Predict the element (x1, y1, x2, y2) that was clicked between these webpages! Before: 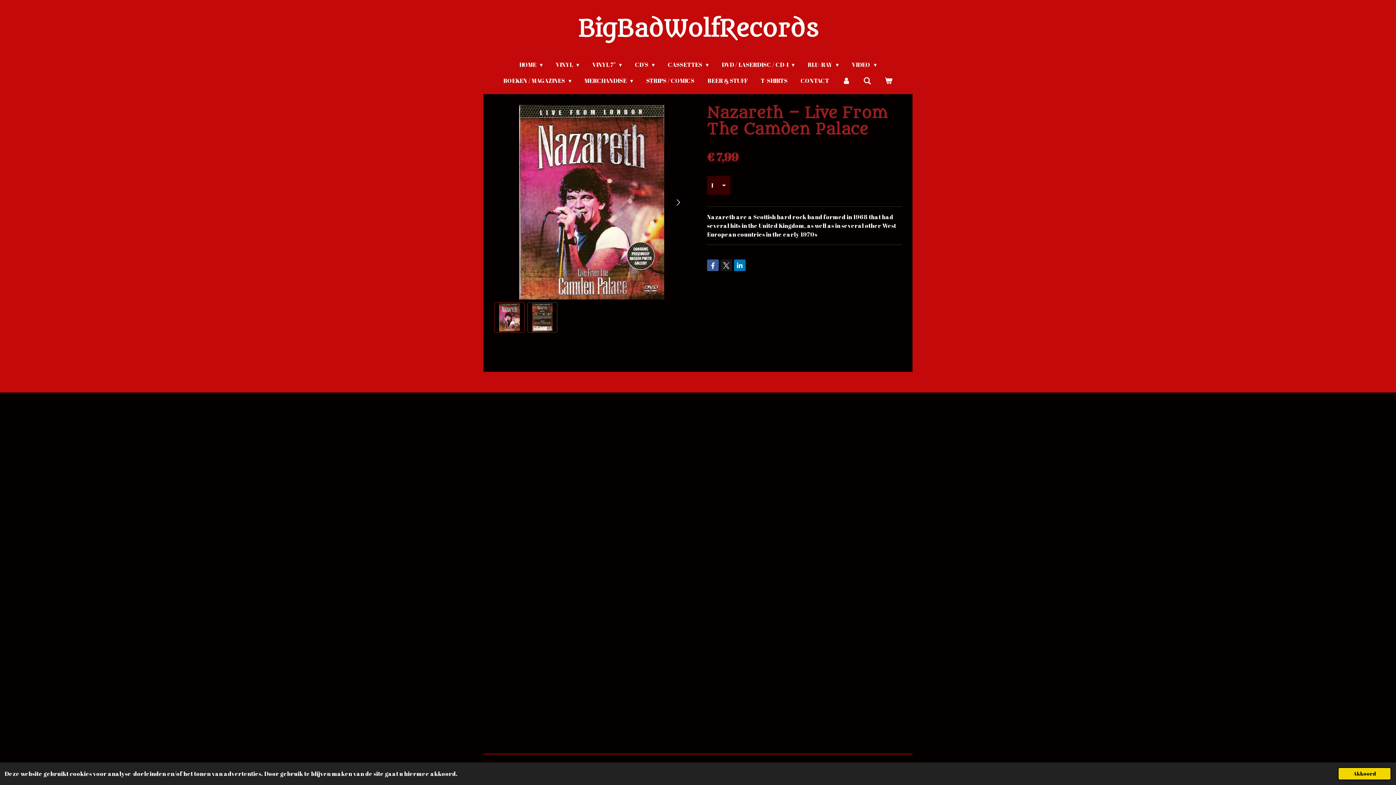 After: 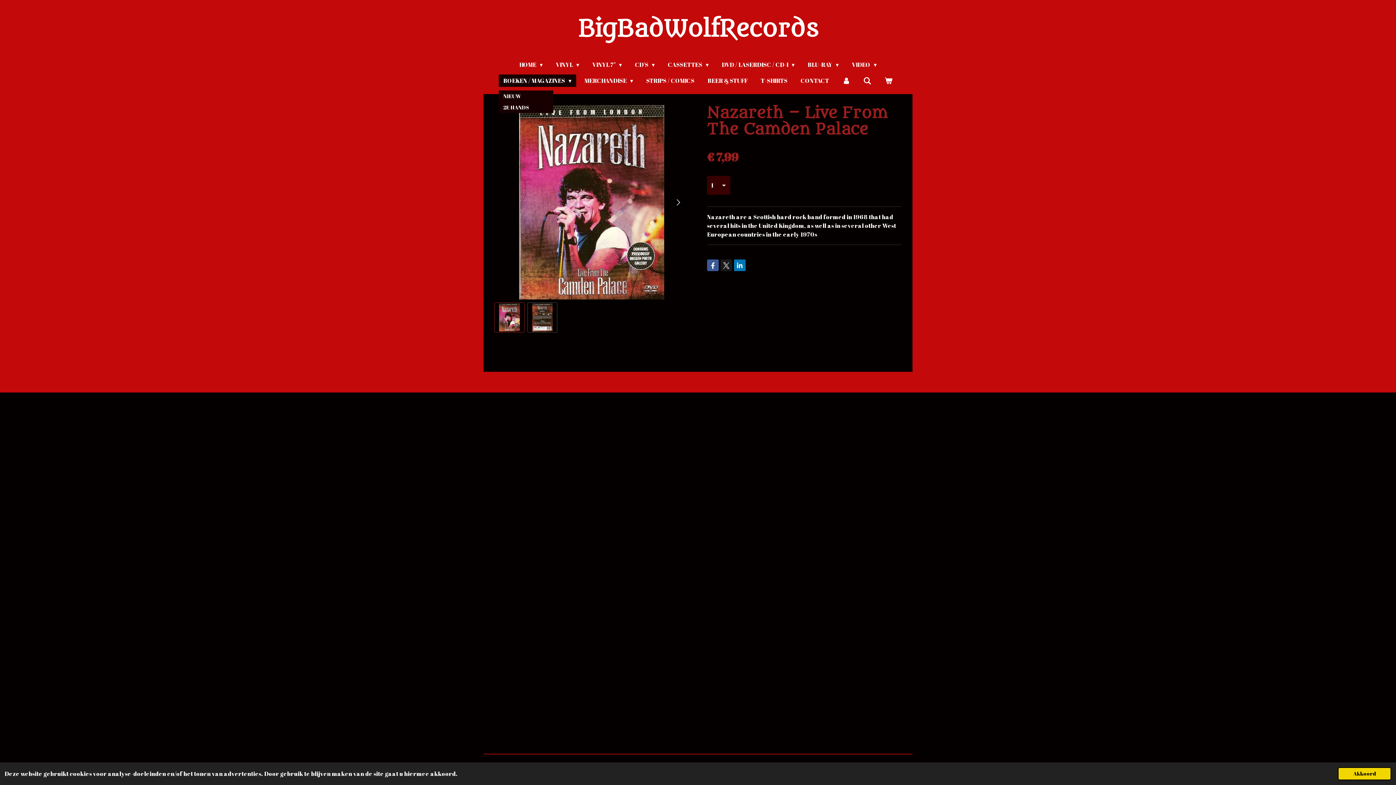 Action: label: BOEKEN / MAGAZINES  bbox: (498, 74, 576, 86)